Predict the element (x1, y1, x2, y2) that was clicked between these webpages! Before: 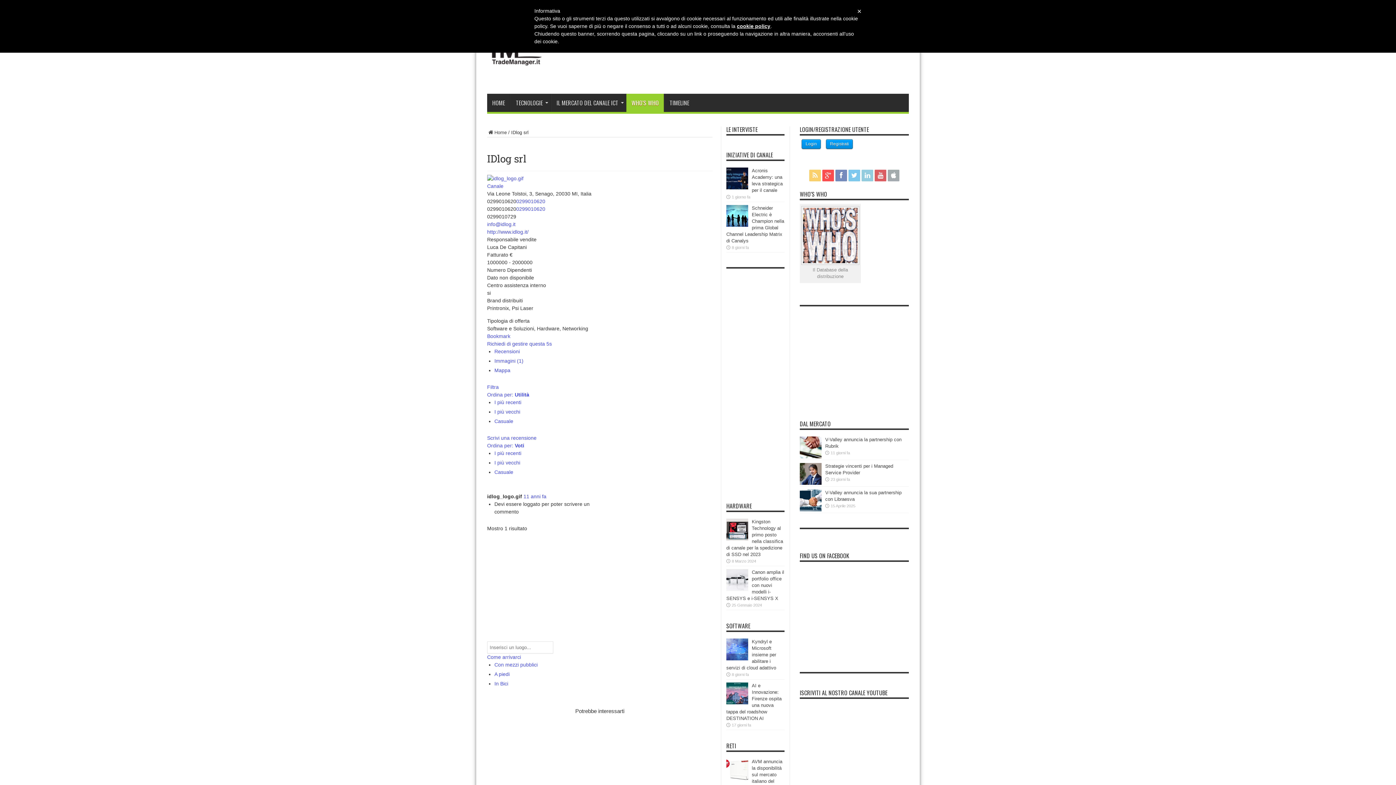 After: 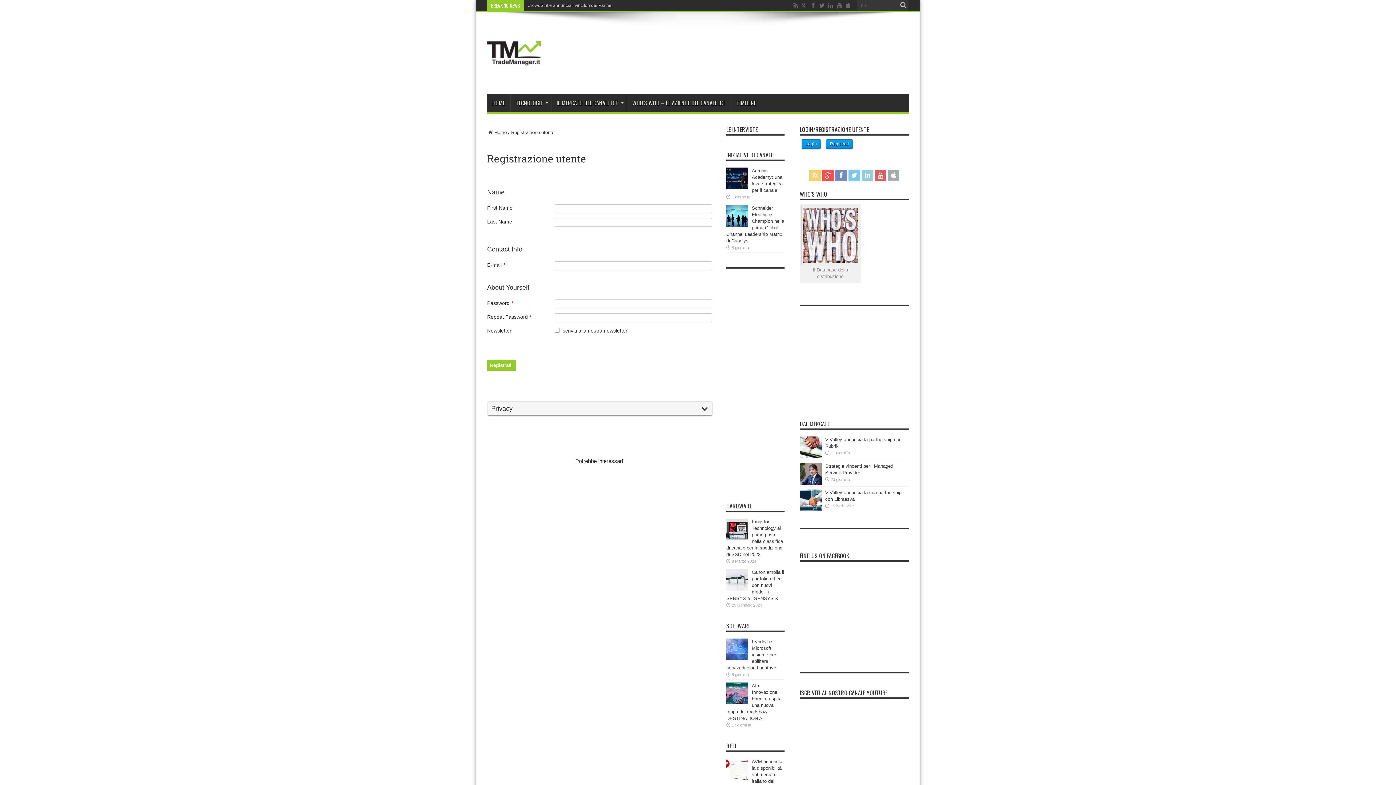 Action: label: Registrati bbox: (826, 139, 853, 149)